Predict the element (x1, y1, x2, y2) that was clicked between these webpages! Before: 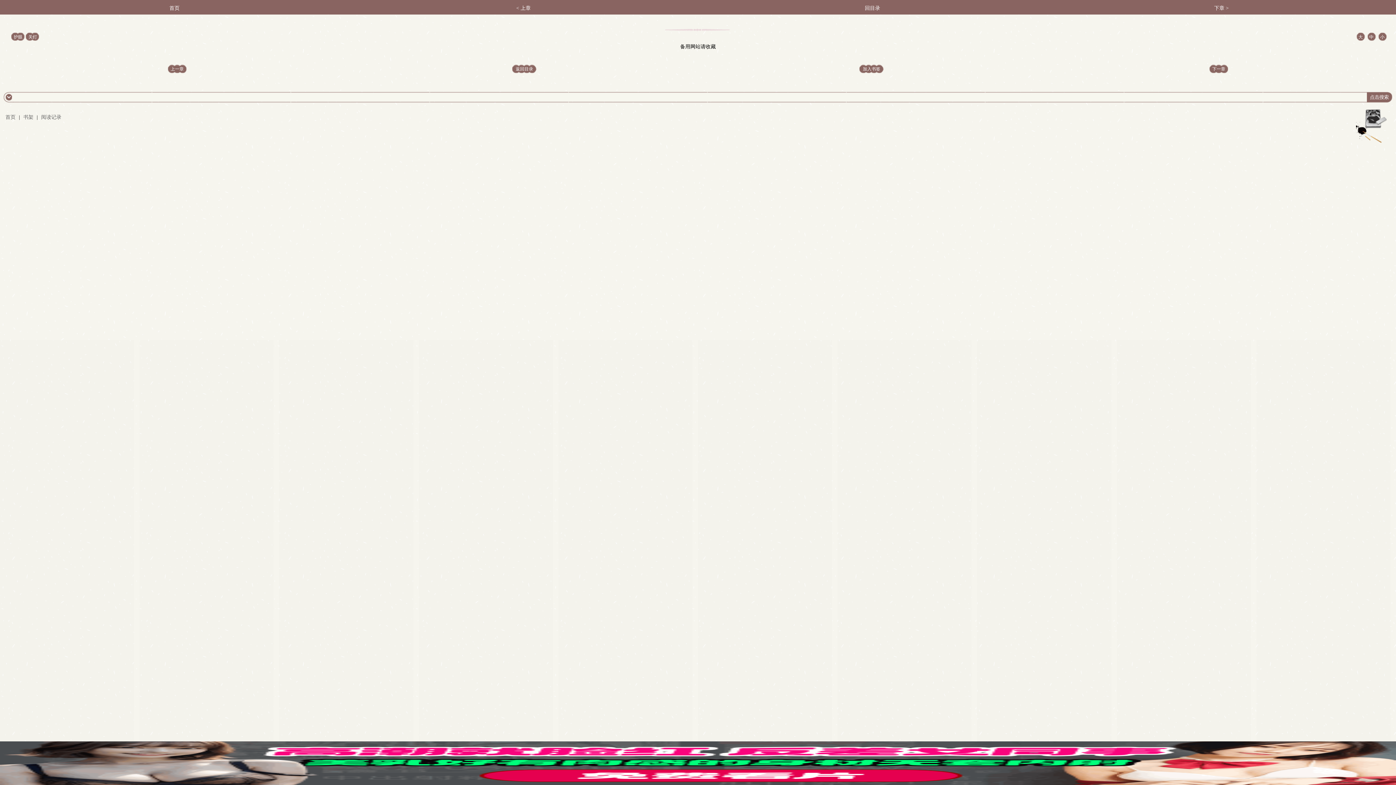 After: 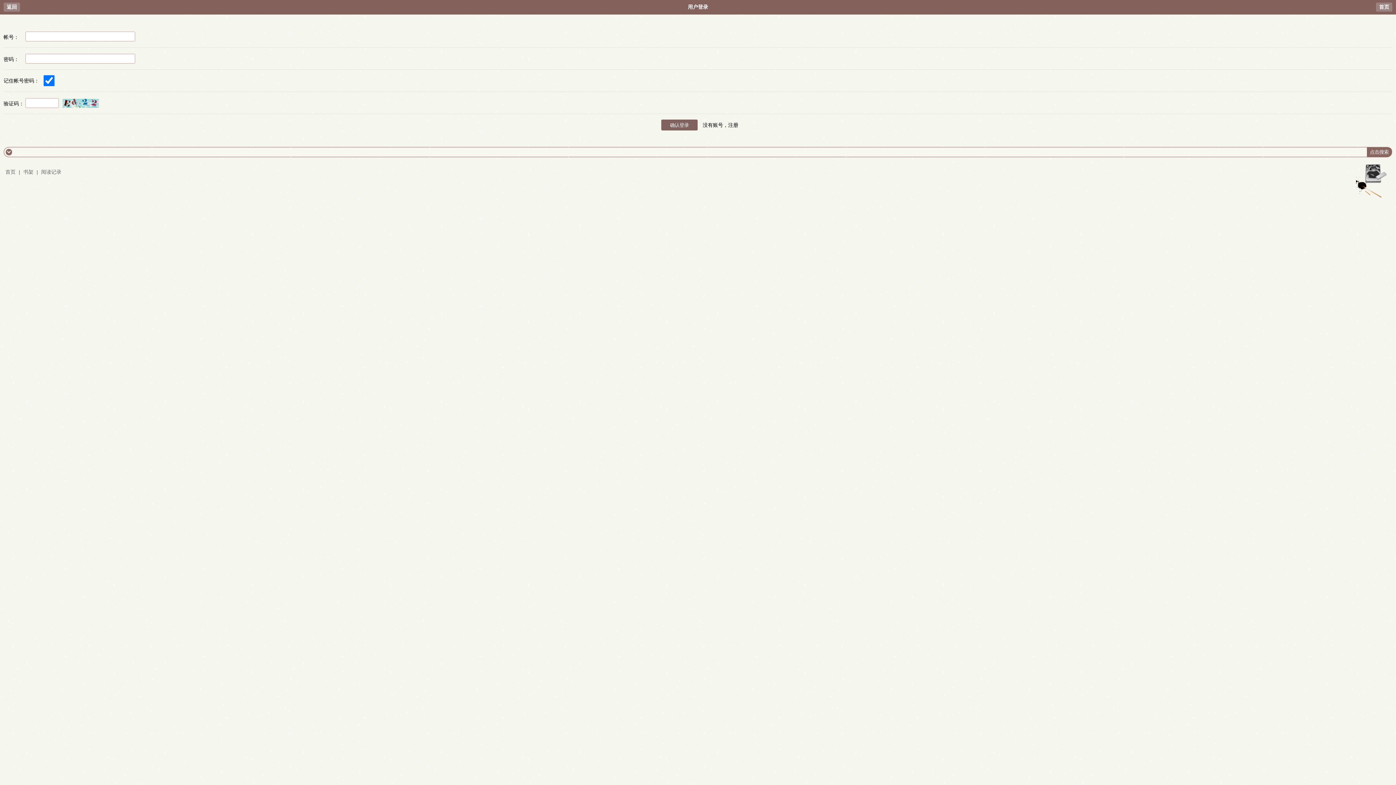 Action: label: 书架 bbox: (23, 114, 33, 120)